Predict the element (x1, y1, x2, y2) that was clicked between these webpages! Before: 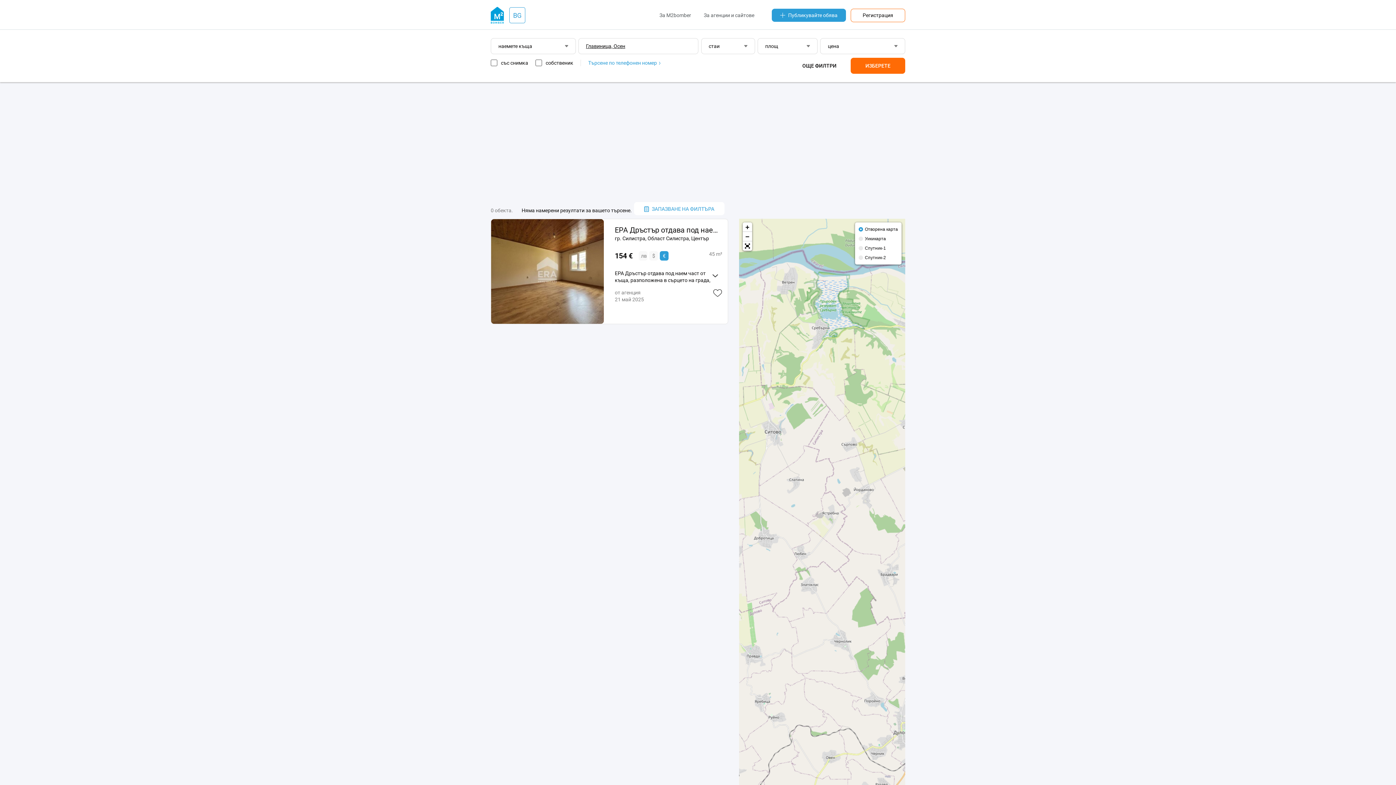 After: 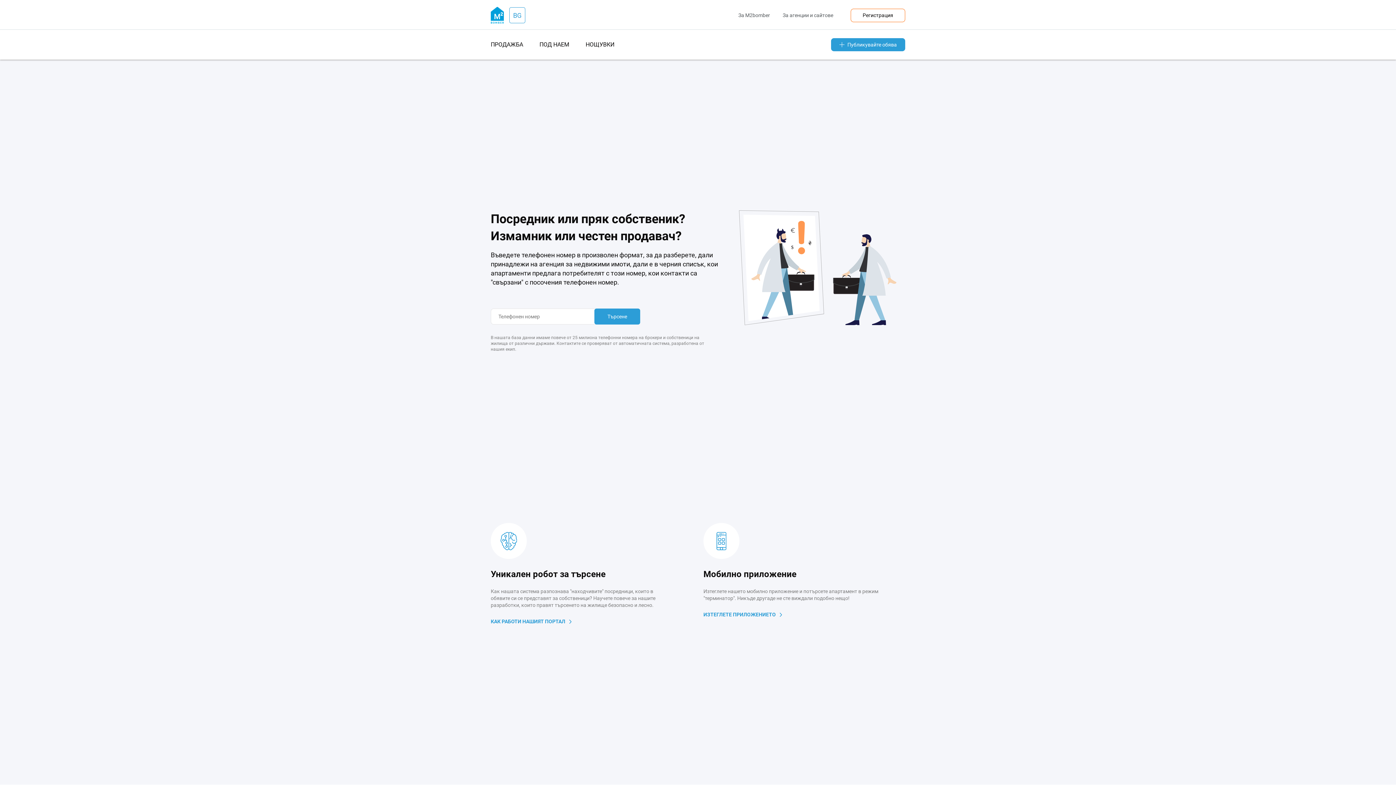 Action: bbox: (580, 59, 660, 66) label: Търсене по телефонен номер 